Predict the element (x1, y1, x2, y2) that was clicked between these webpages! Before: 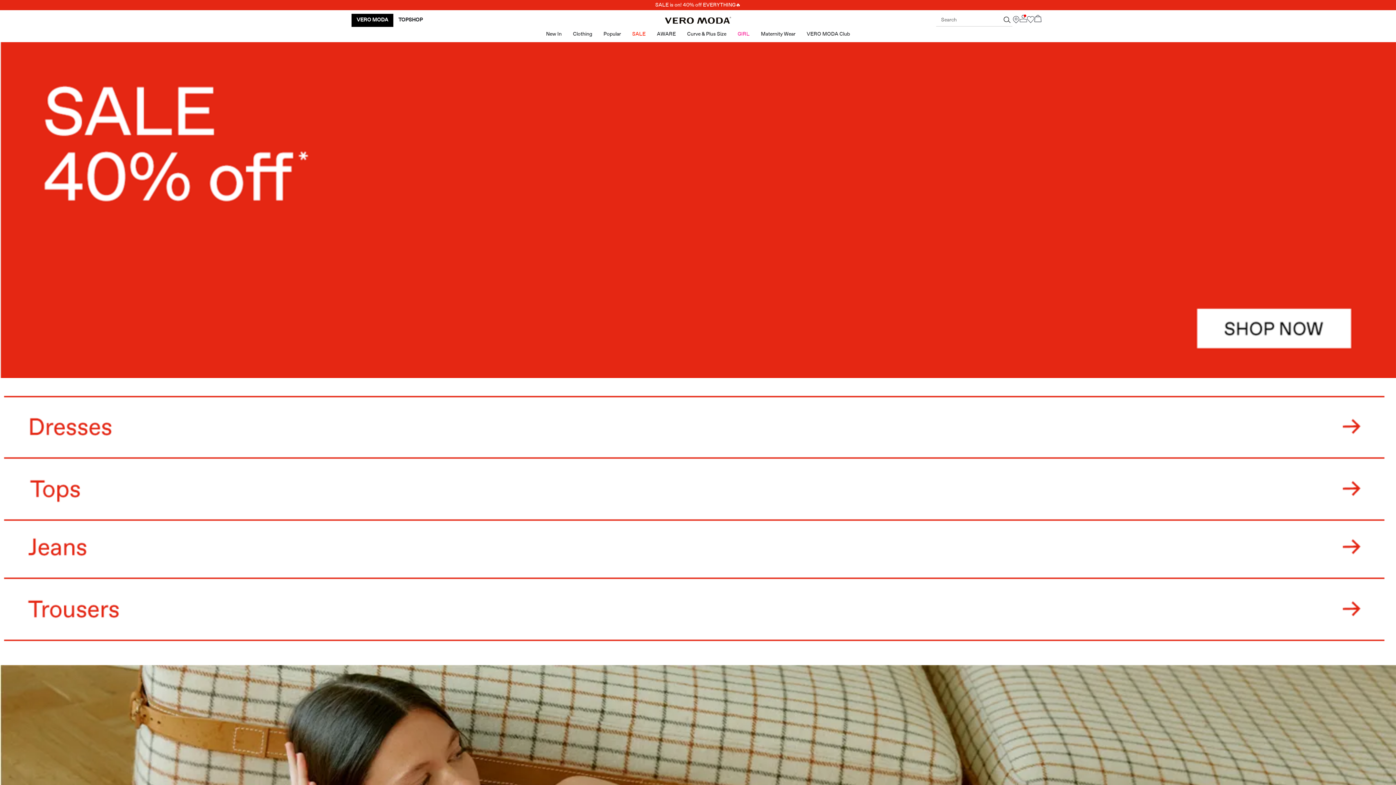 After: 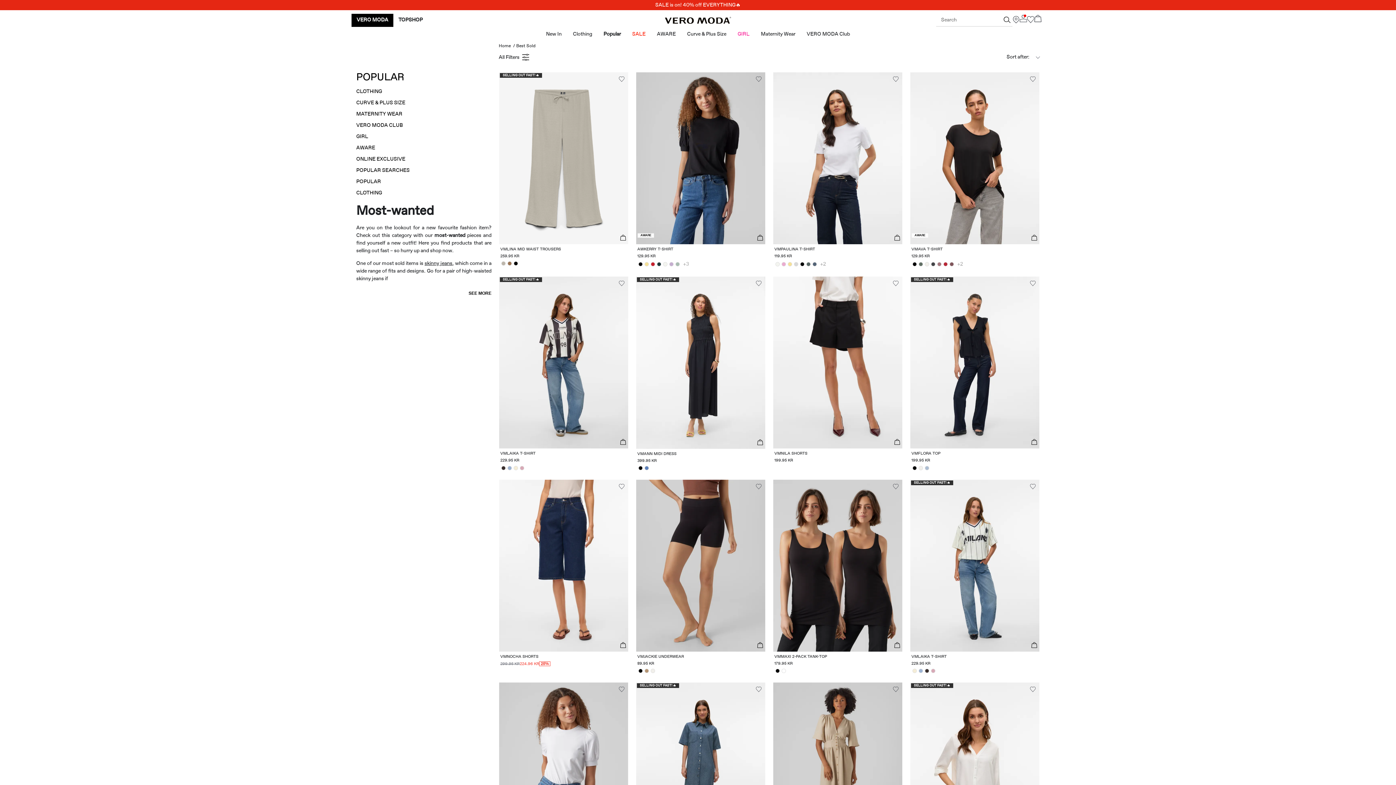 Action: bbox: (603, 30, 621, 38) label: Popular